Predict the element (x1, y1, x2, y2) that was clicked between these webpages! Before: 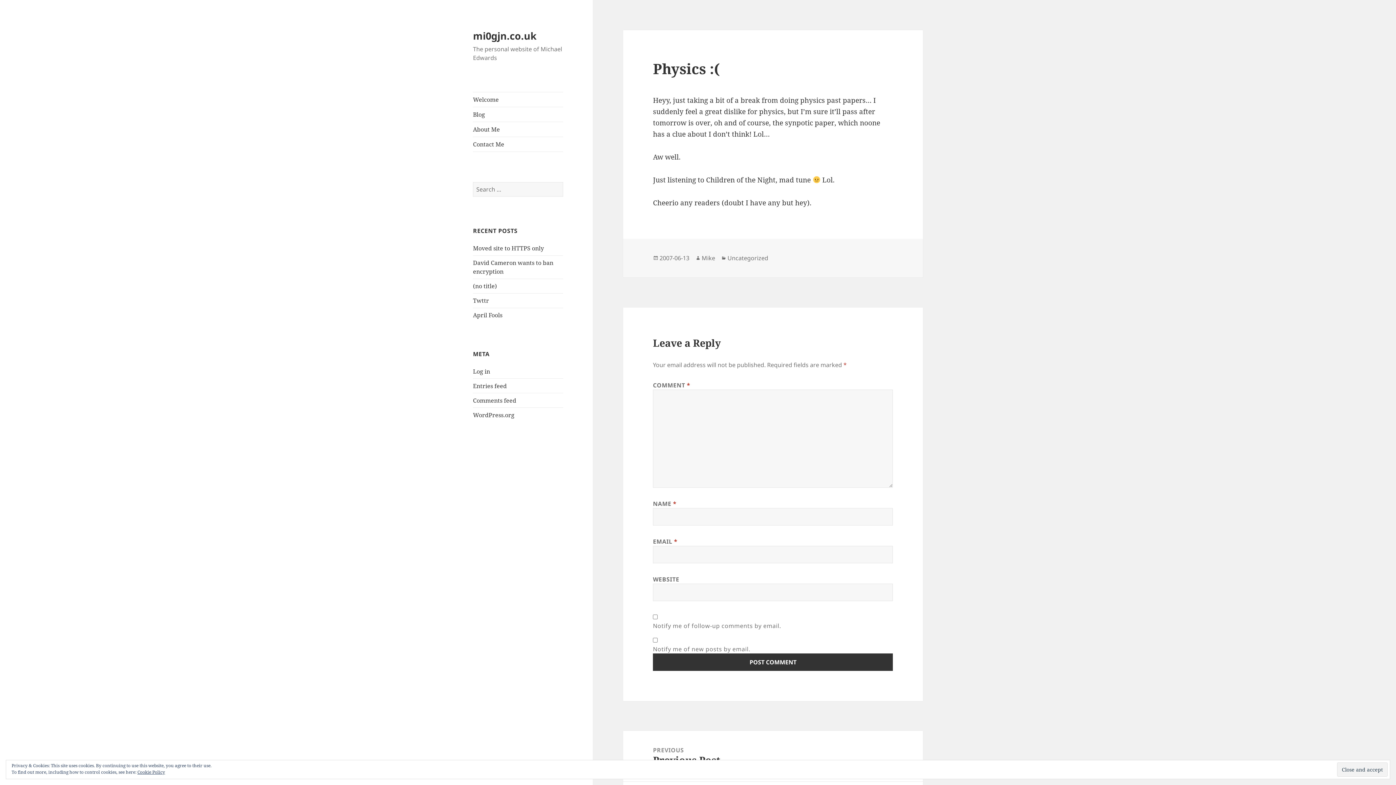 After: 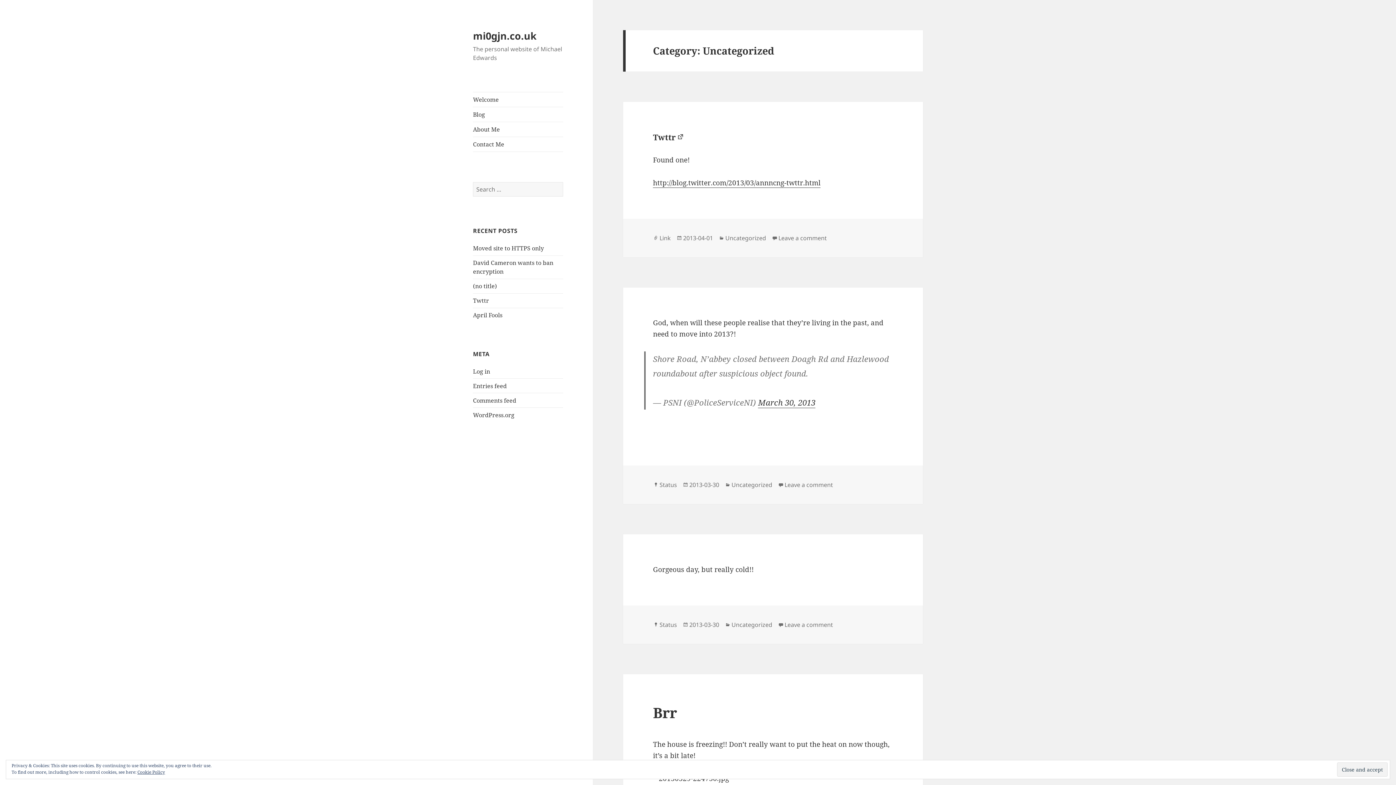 Action: label: Uncategorized bbox: (727, 254, 768, 262)